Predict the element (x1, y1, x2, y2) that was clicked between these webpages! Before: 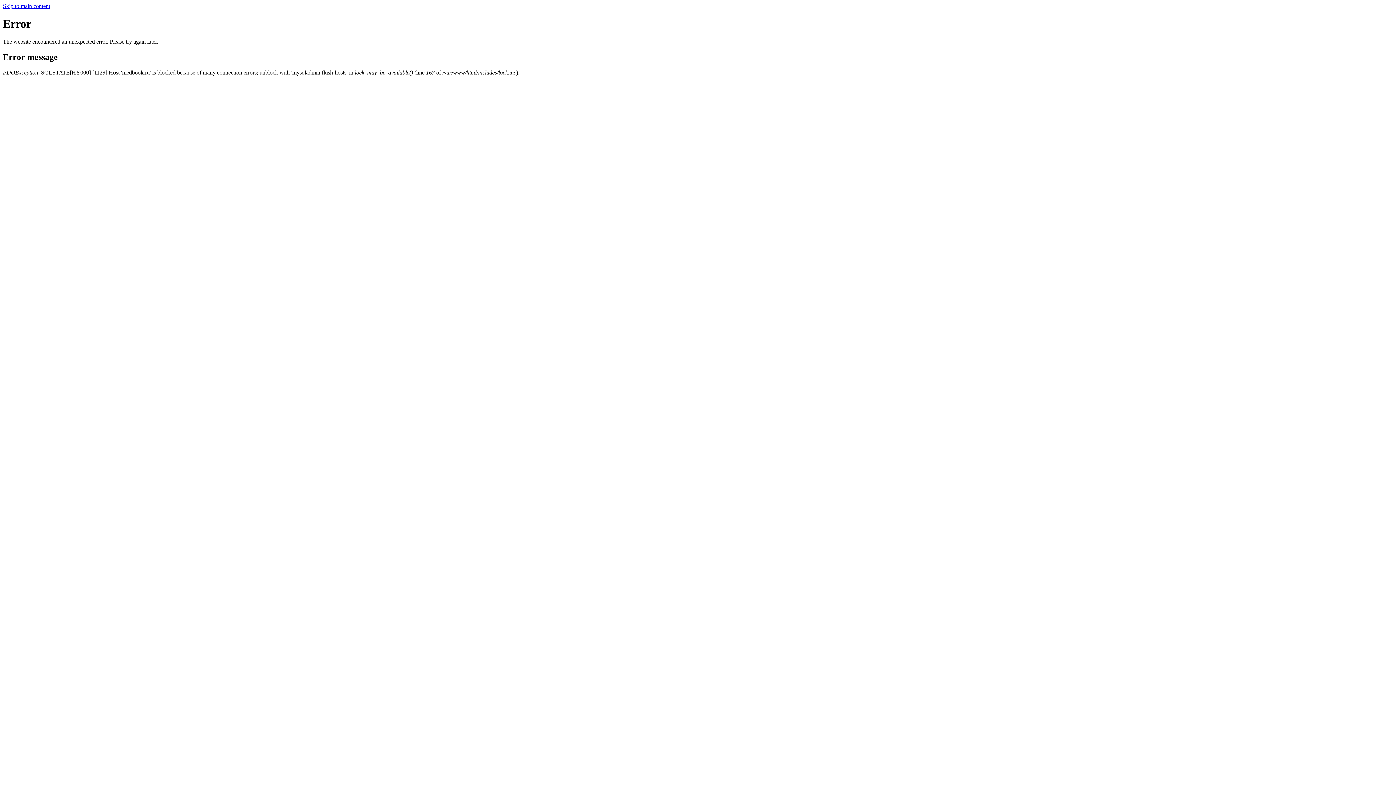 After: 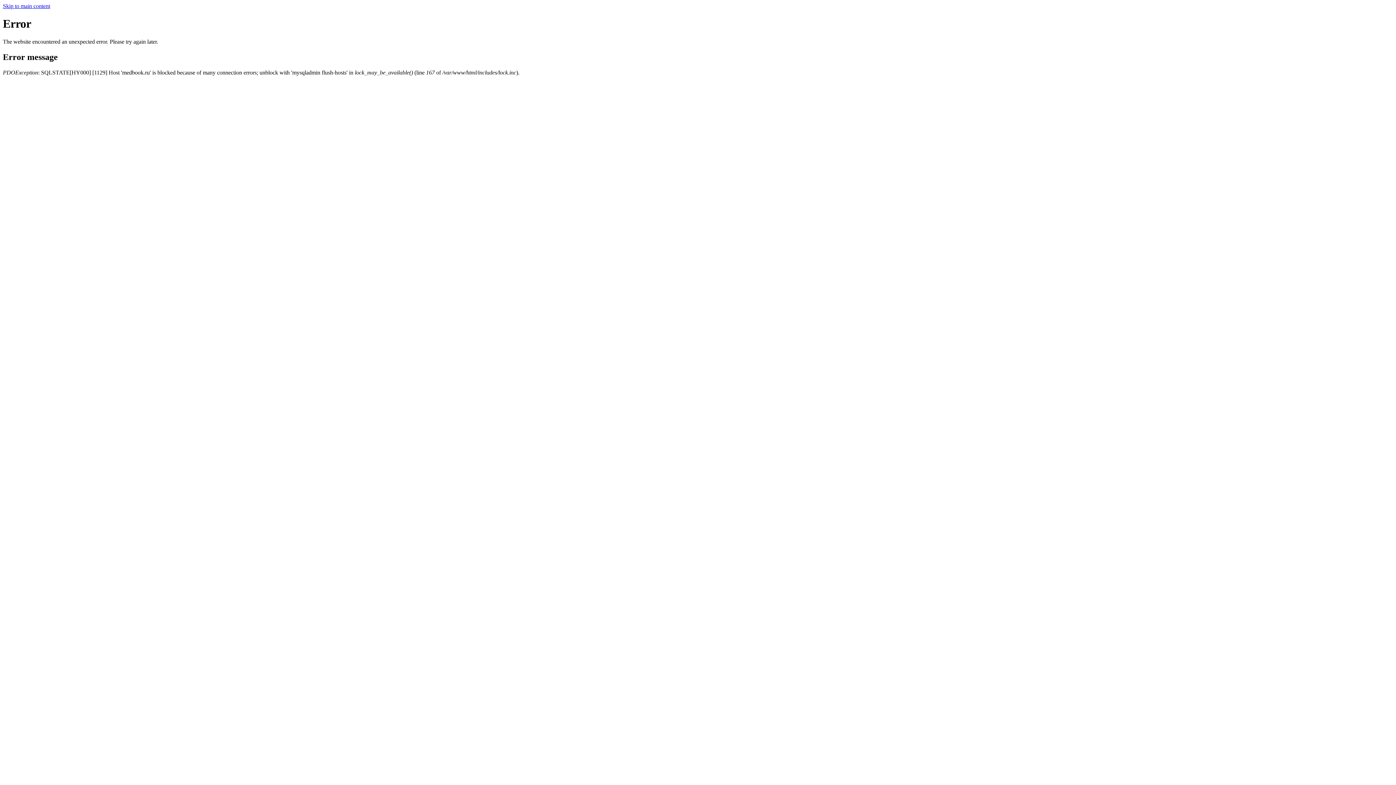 Action: bbox: (2, 2, 50, 9) label: Skip to main content